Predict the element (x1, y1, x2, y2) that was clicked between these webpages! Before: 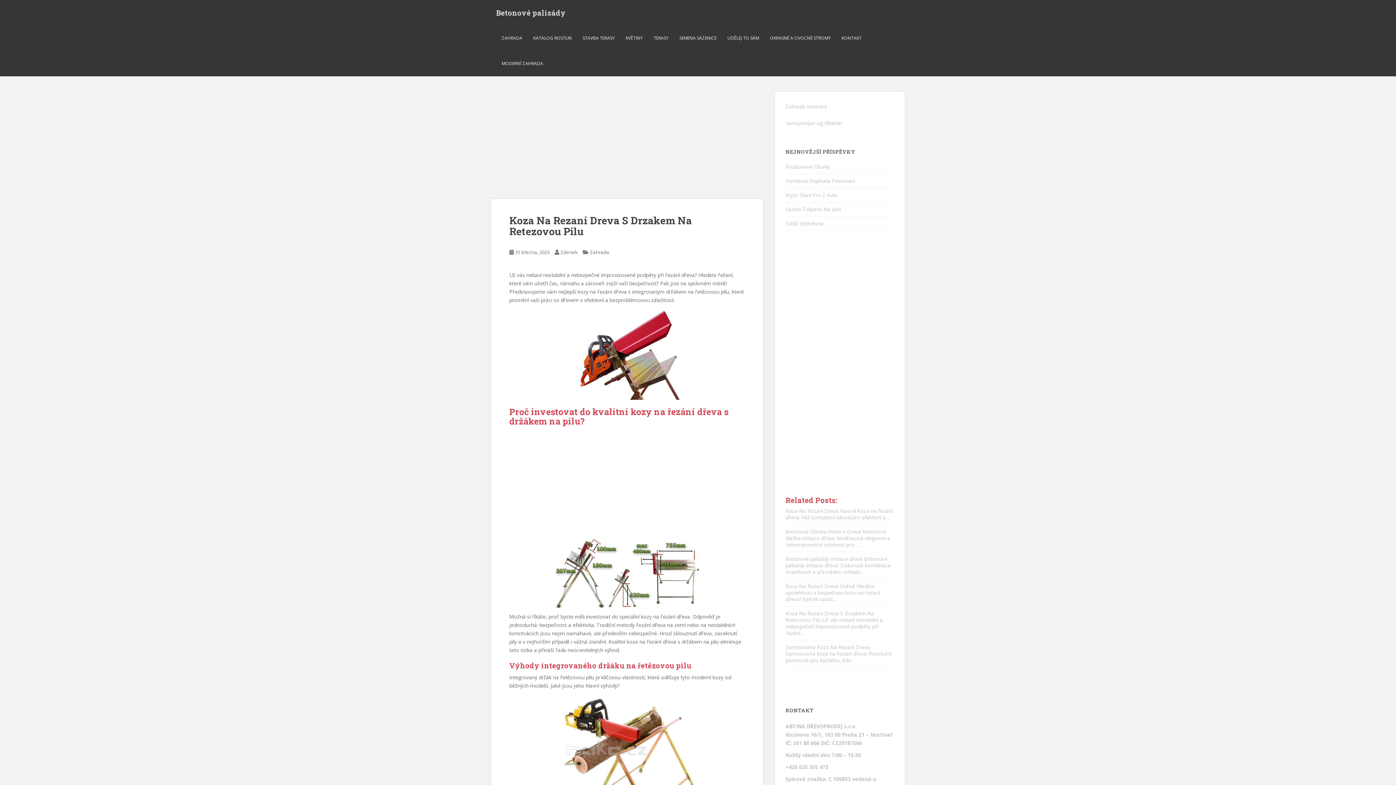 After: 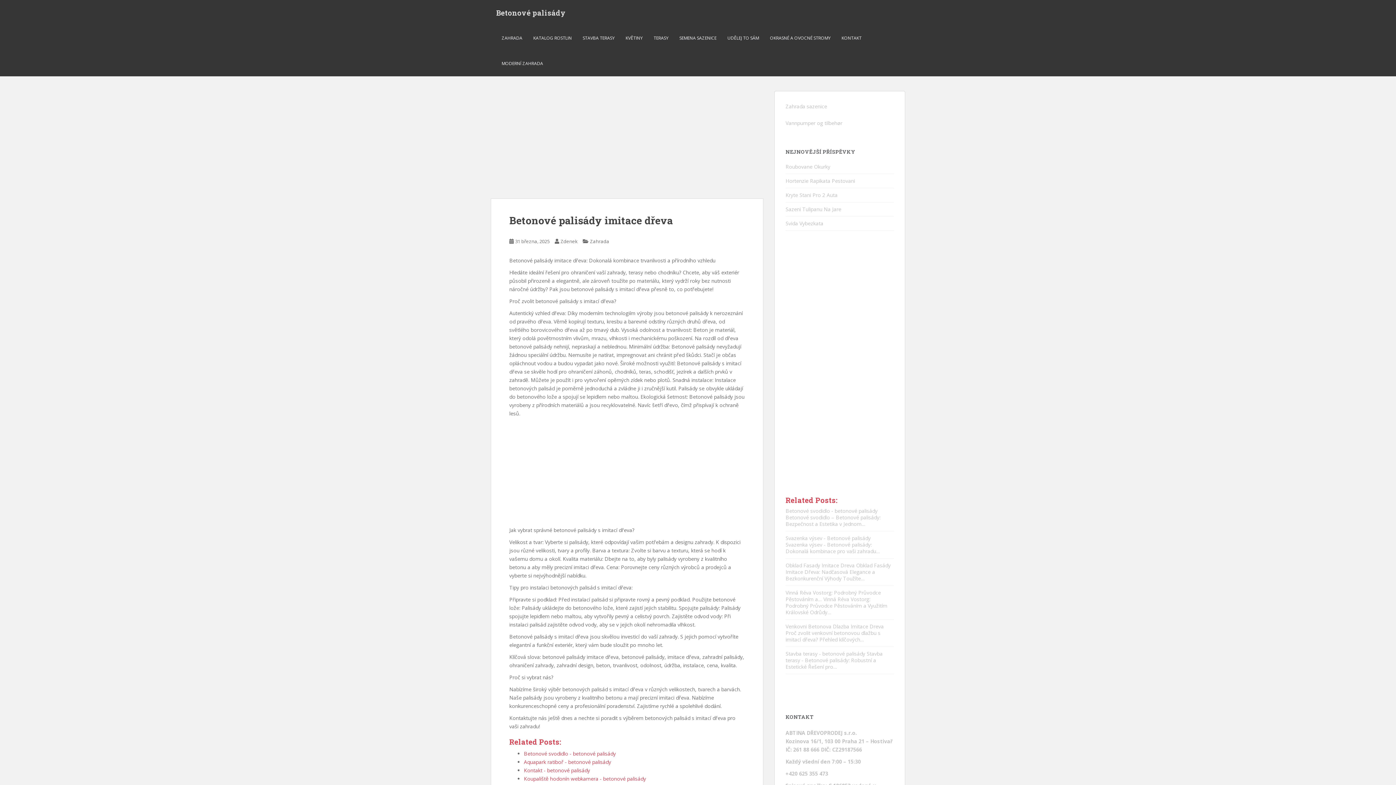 Action: label: Betonové palisády imitace dřeva bbox: (785, 555, 862, 562)